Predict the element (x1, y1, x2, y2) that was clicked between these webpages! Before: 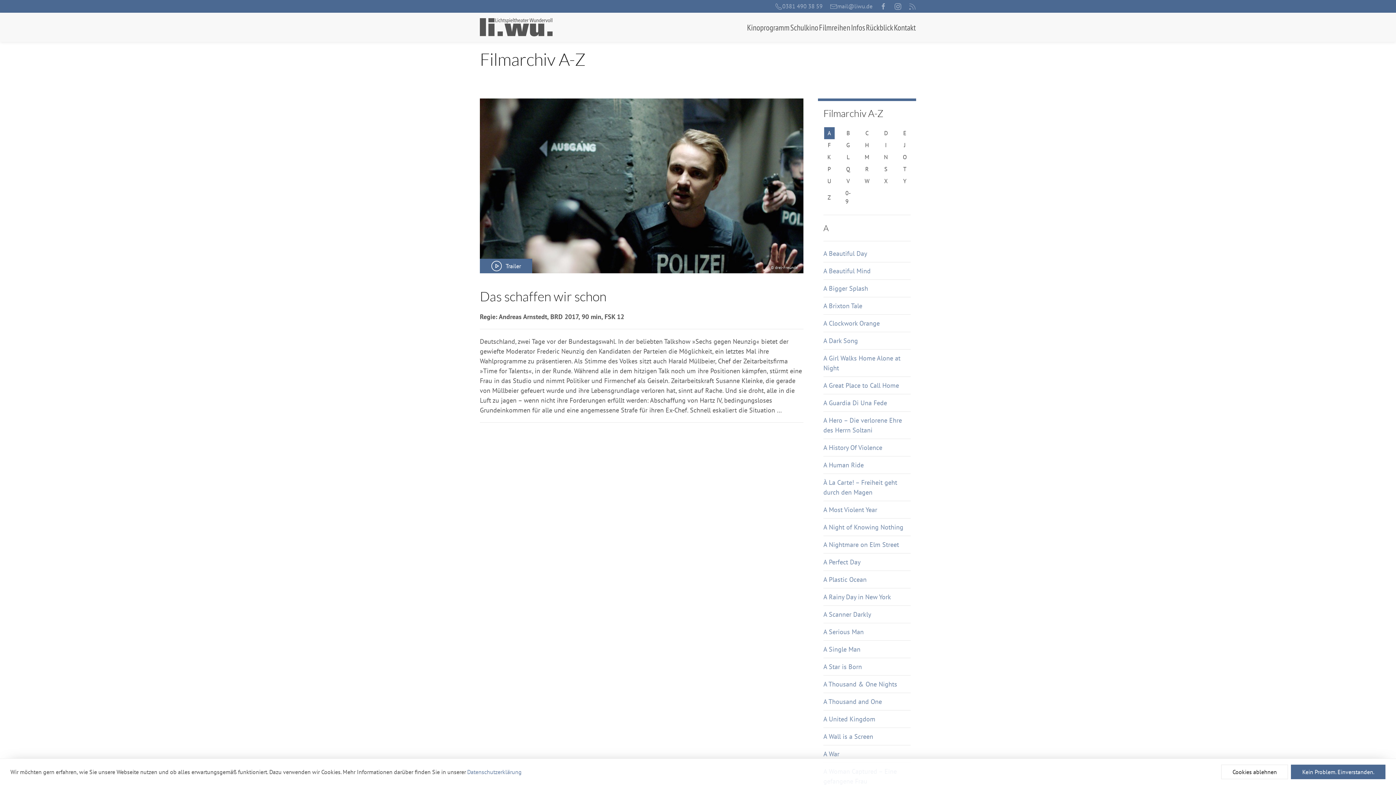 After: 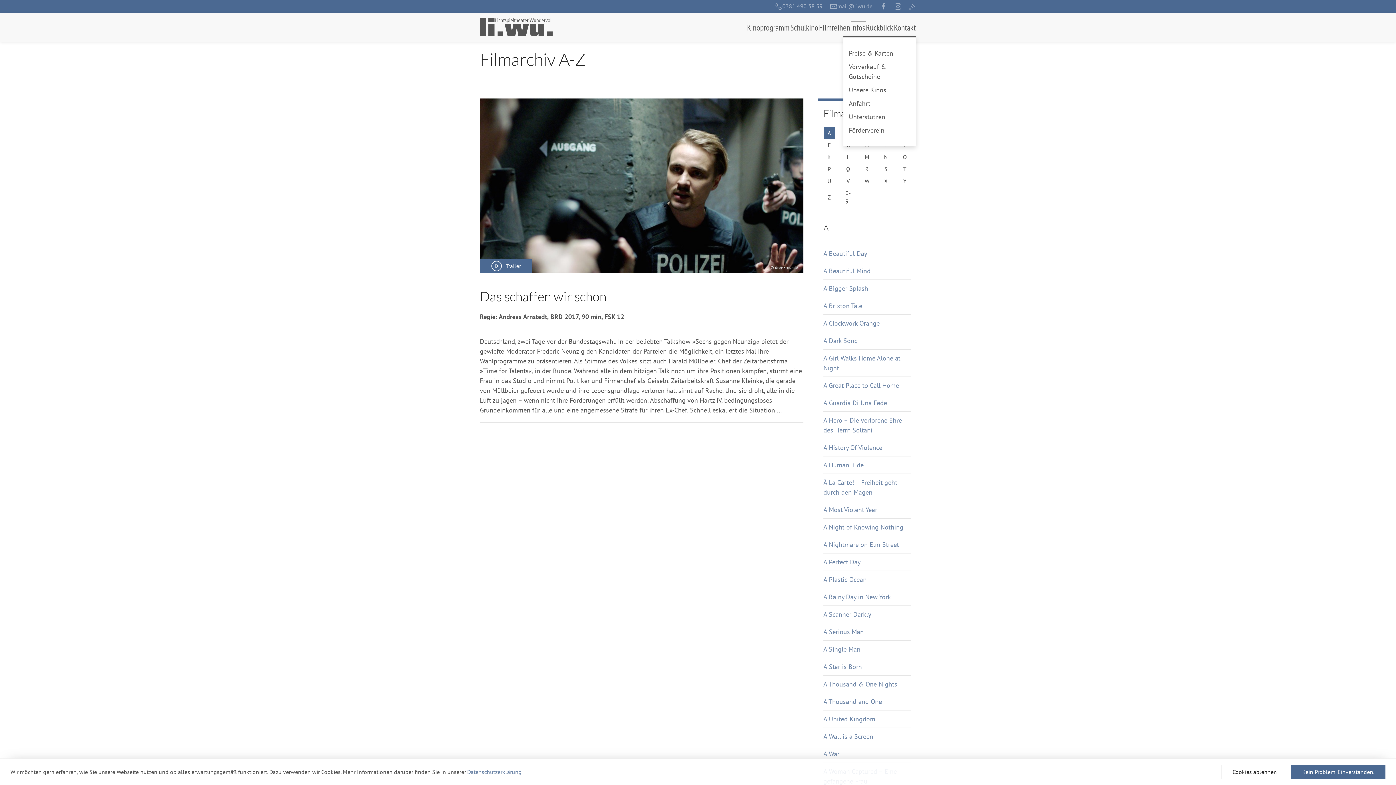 Action: bbox: (850, 12, 865, 41) label: Infos